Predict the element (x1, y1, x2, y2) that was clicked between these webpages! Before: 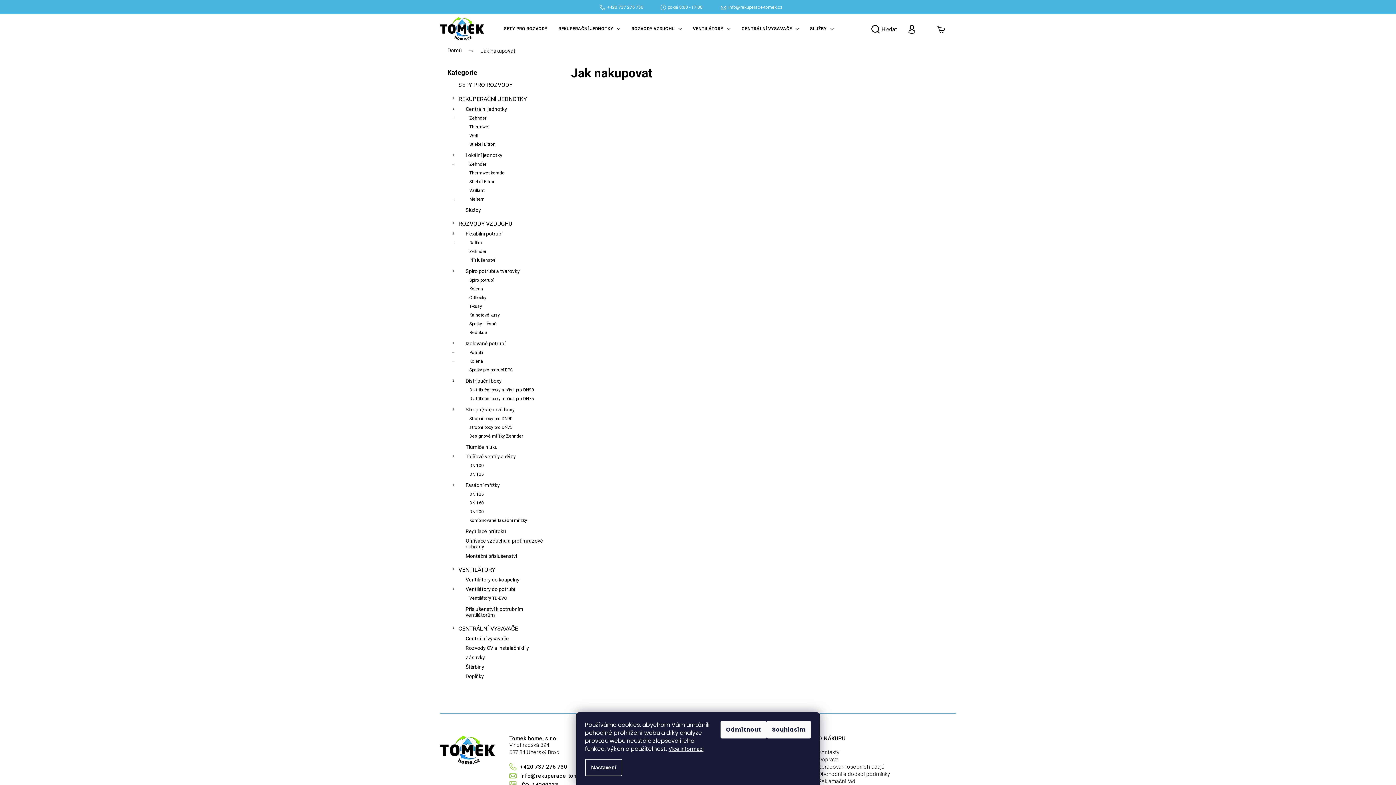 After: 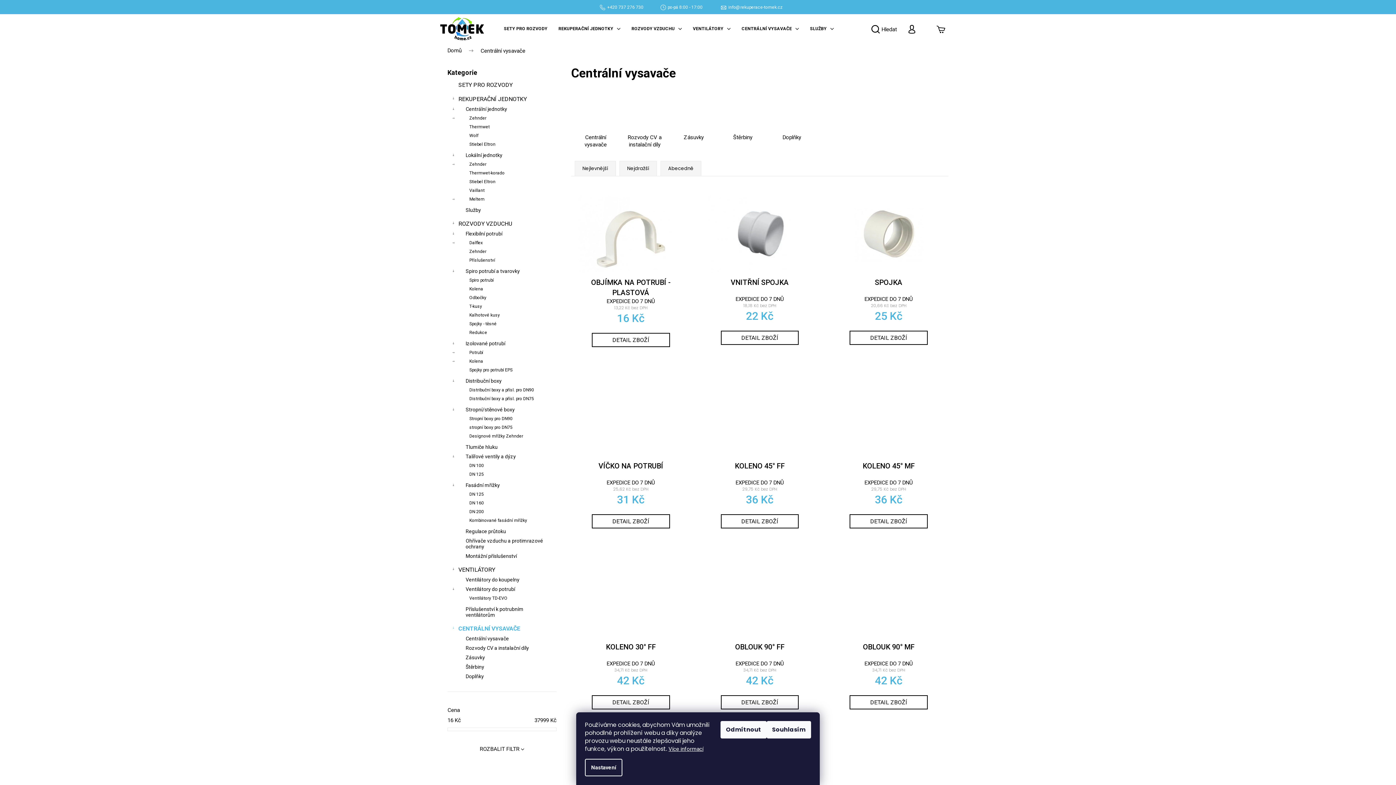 Action: label: CENTRÁLNÍ VYSAVAČE bbox: (736, 14, 804, 43)